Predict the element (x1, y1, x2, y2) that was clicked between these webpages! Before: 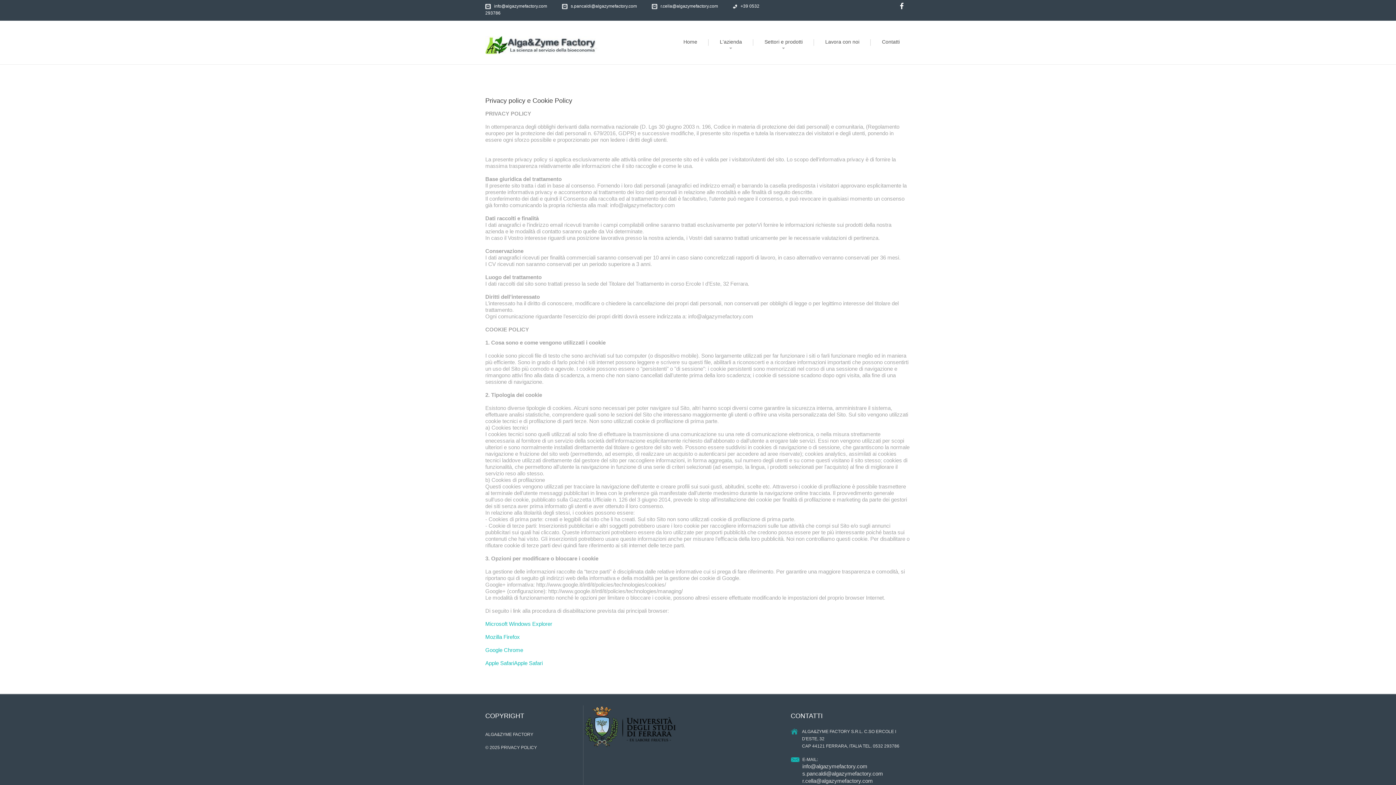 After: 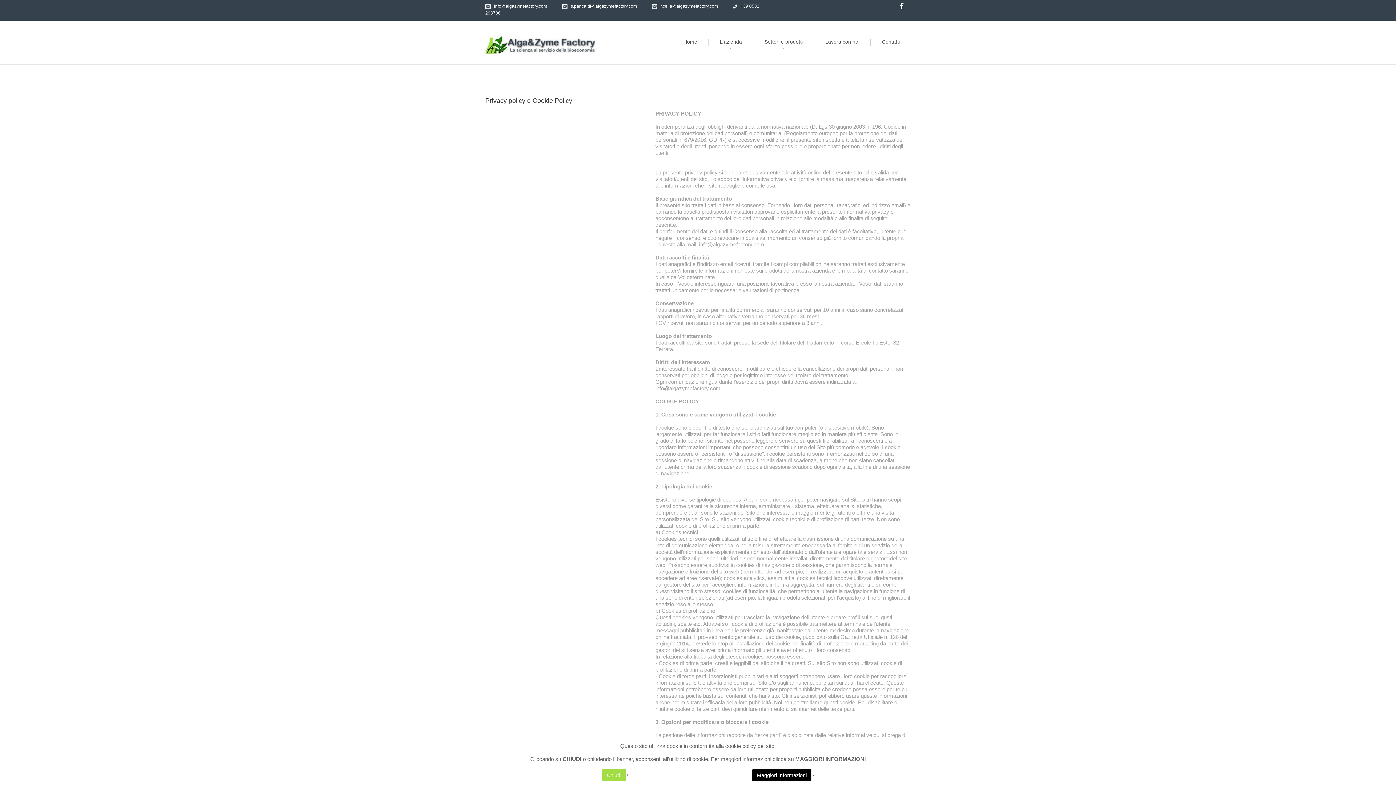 Action: bbox: (501, 745, 537, 750) label: PRIVACY POLICY